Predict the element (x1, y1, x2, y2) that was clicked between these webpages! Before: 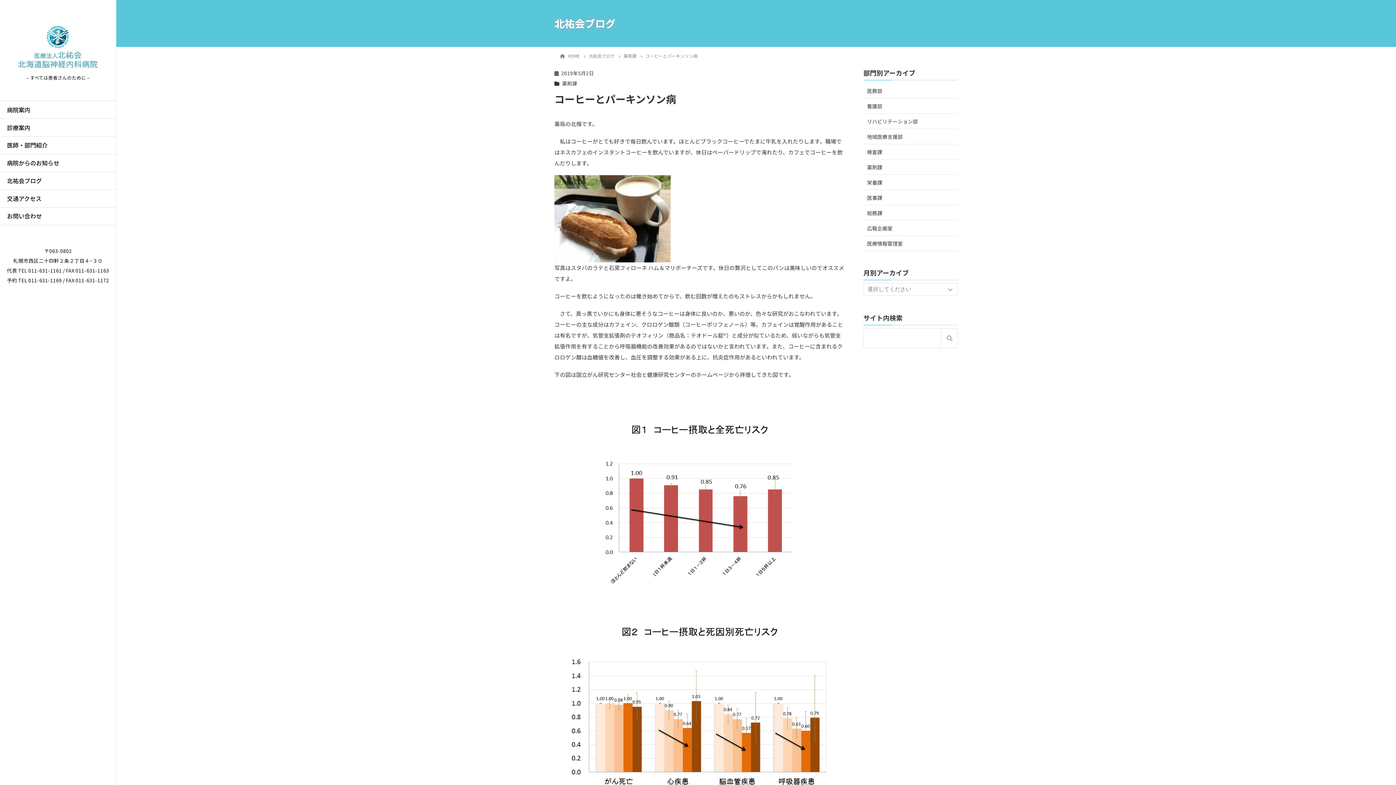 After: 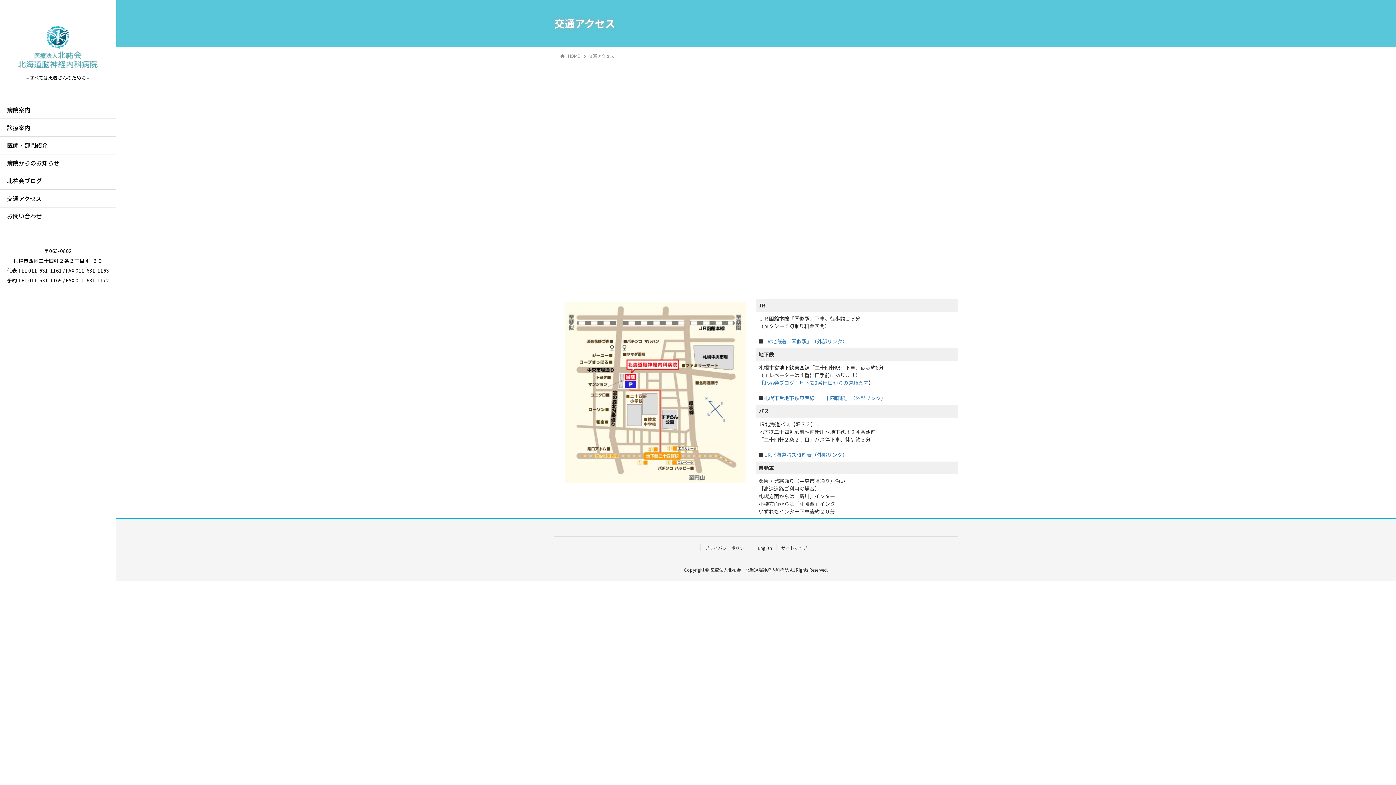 Action: bbox: (0, 189, 116, 207) label: 交通アクセス